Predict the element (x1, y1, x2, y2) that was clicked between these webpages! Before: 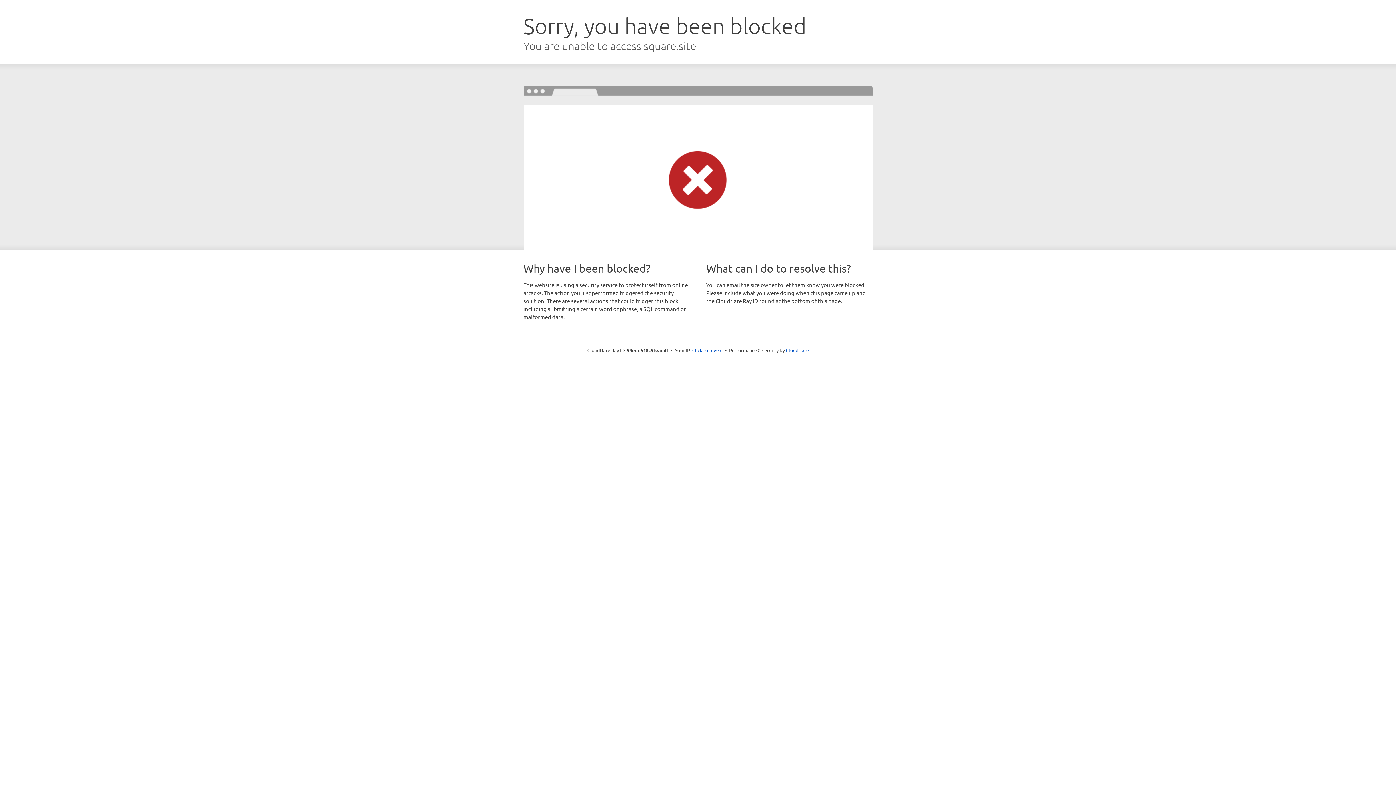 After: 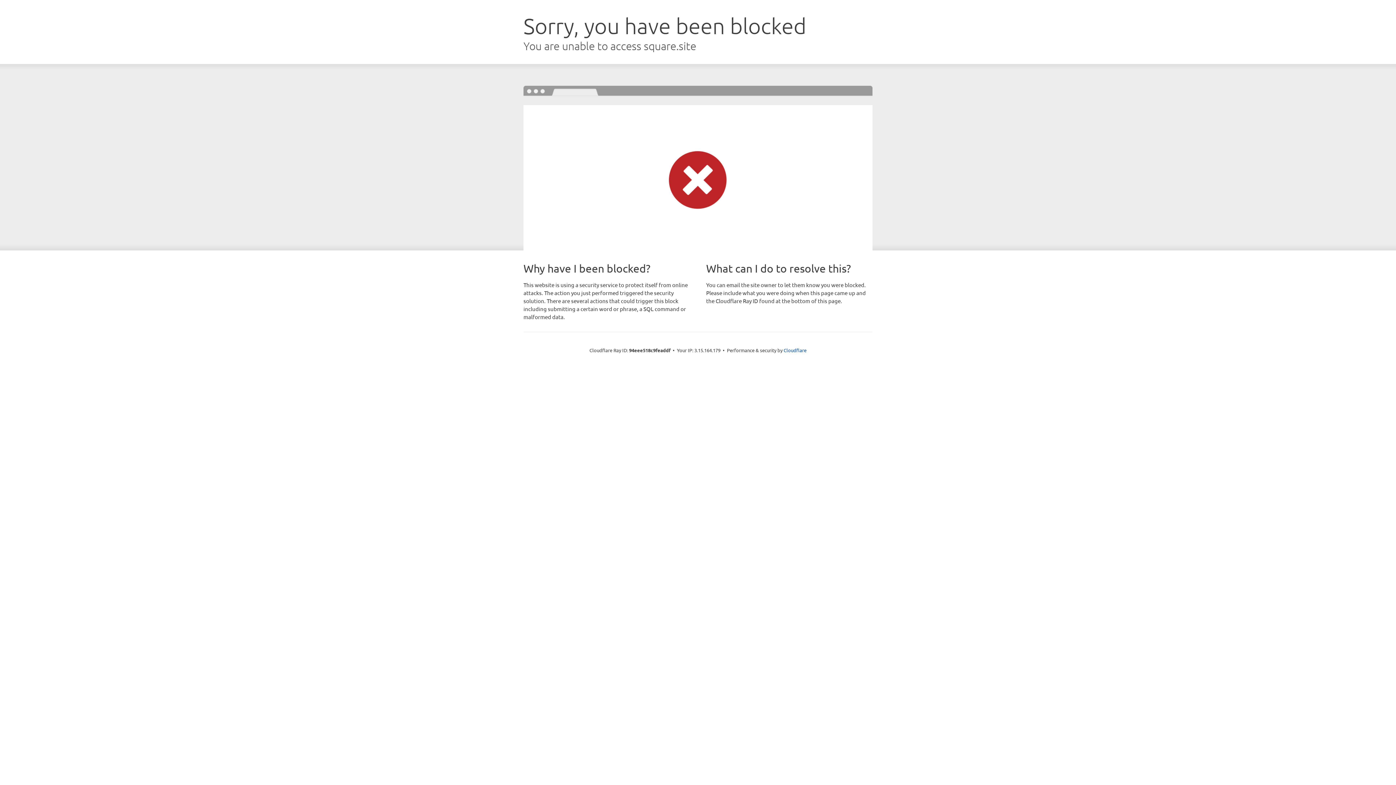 Action: bbox: (692, 346, 722, 353) label: Click to reveal